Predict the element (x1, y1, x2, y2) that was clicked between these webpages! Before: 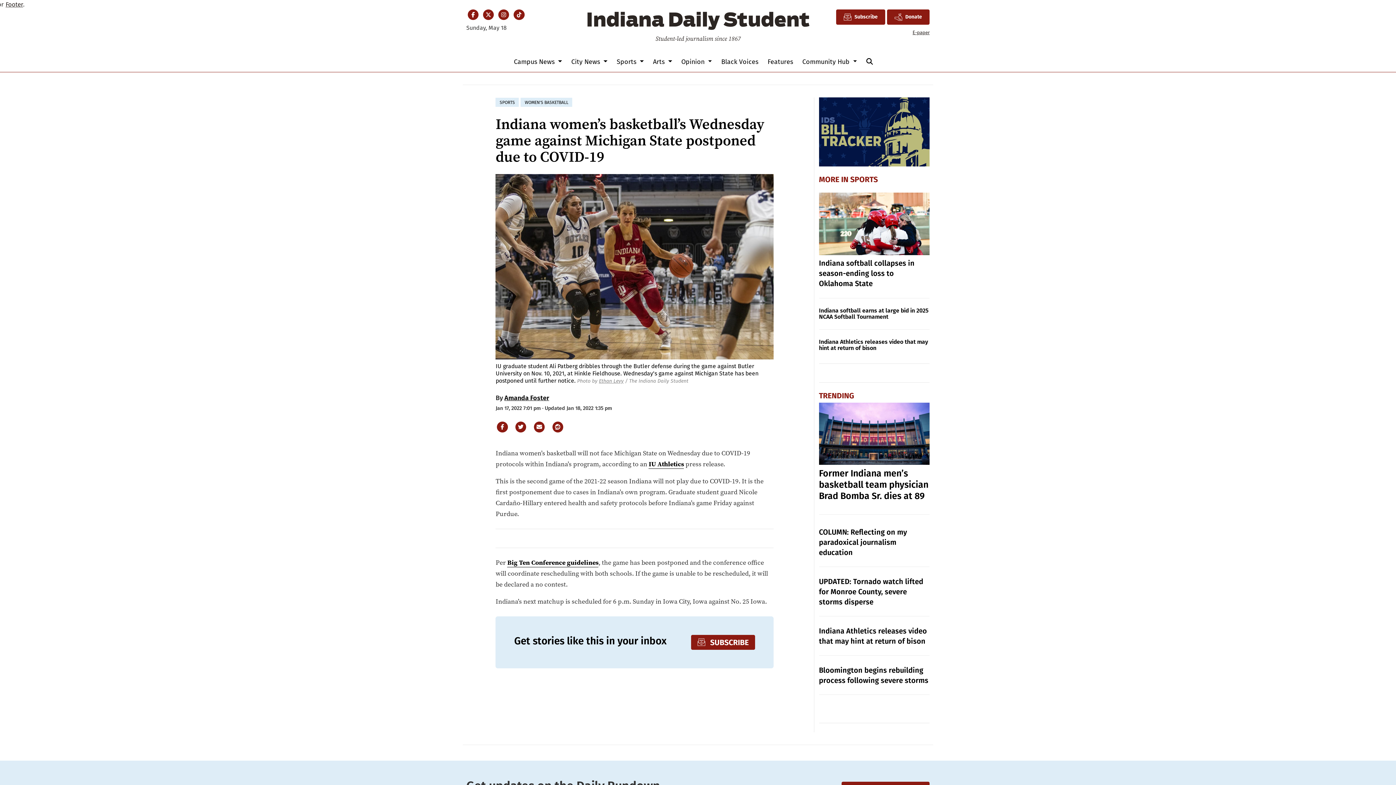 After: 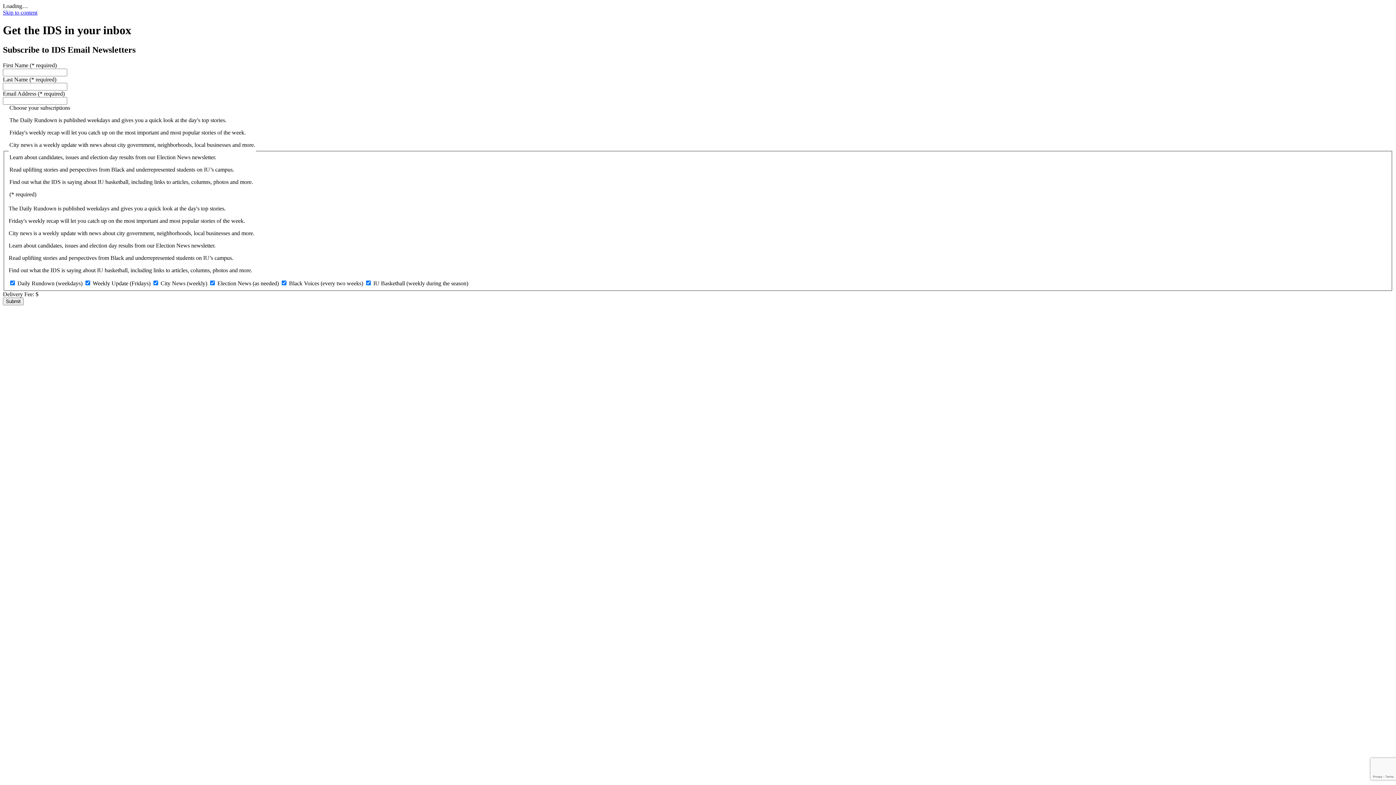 Action: label:  SUBSCRIBE bbox: (691, 635, 755, 650)